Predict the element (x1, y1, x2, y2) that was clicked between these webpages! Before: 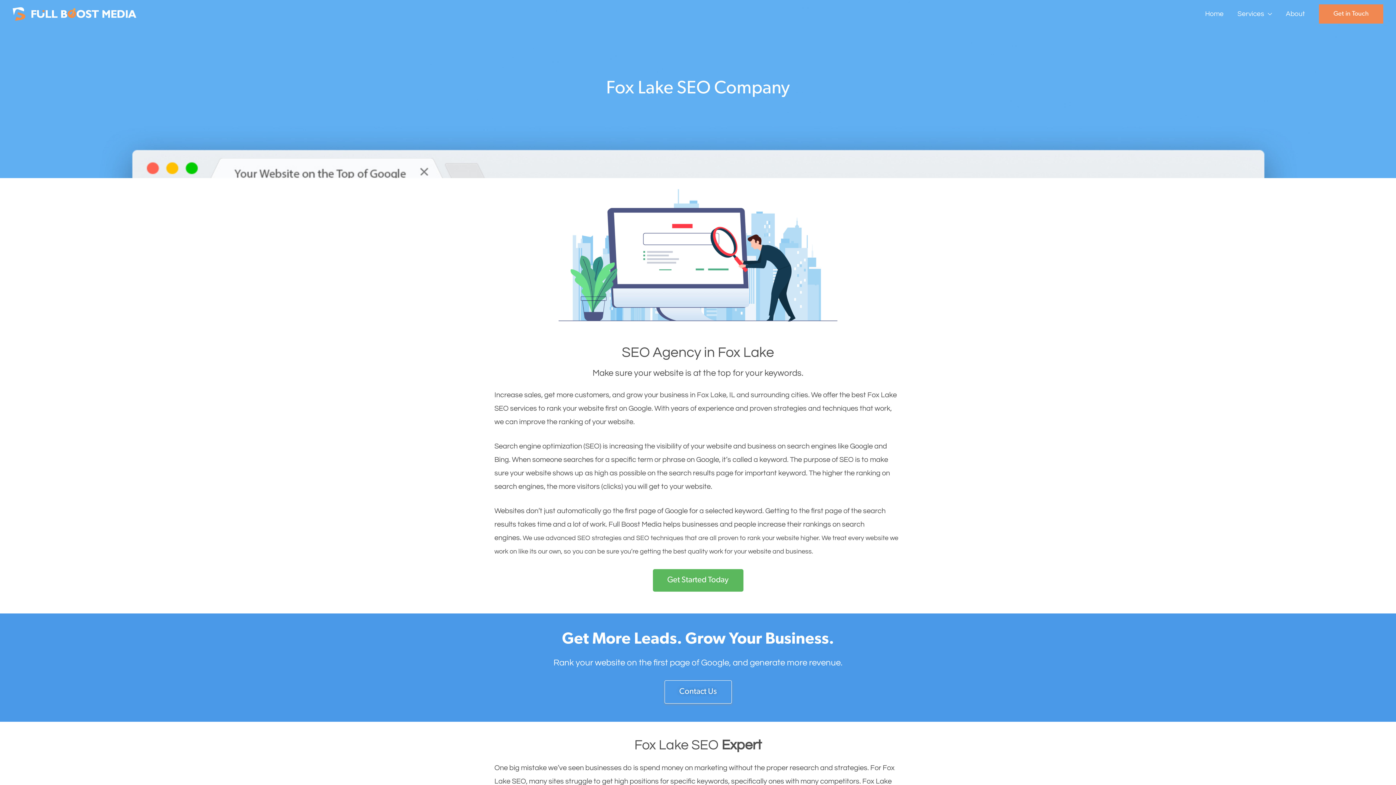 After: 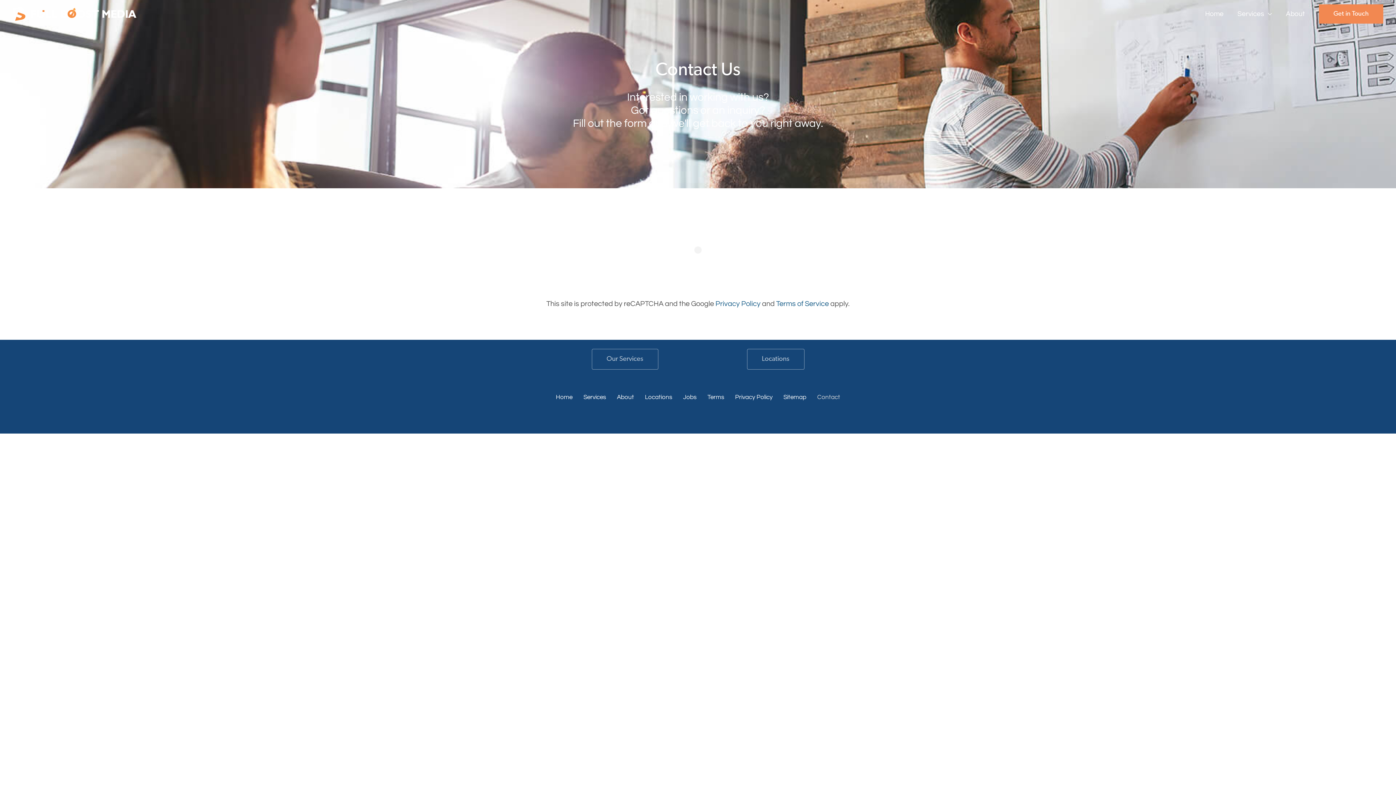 Action: label: Get in Touch bbox: (1319, 4, 1383, 23)